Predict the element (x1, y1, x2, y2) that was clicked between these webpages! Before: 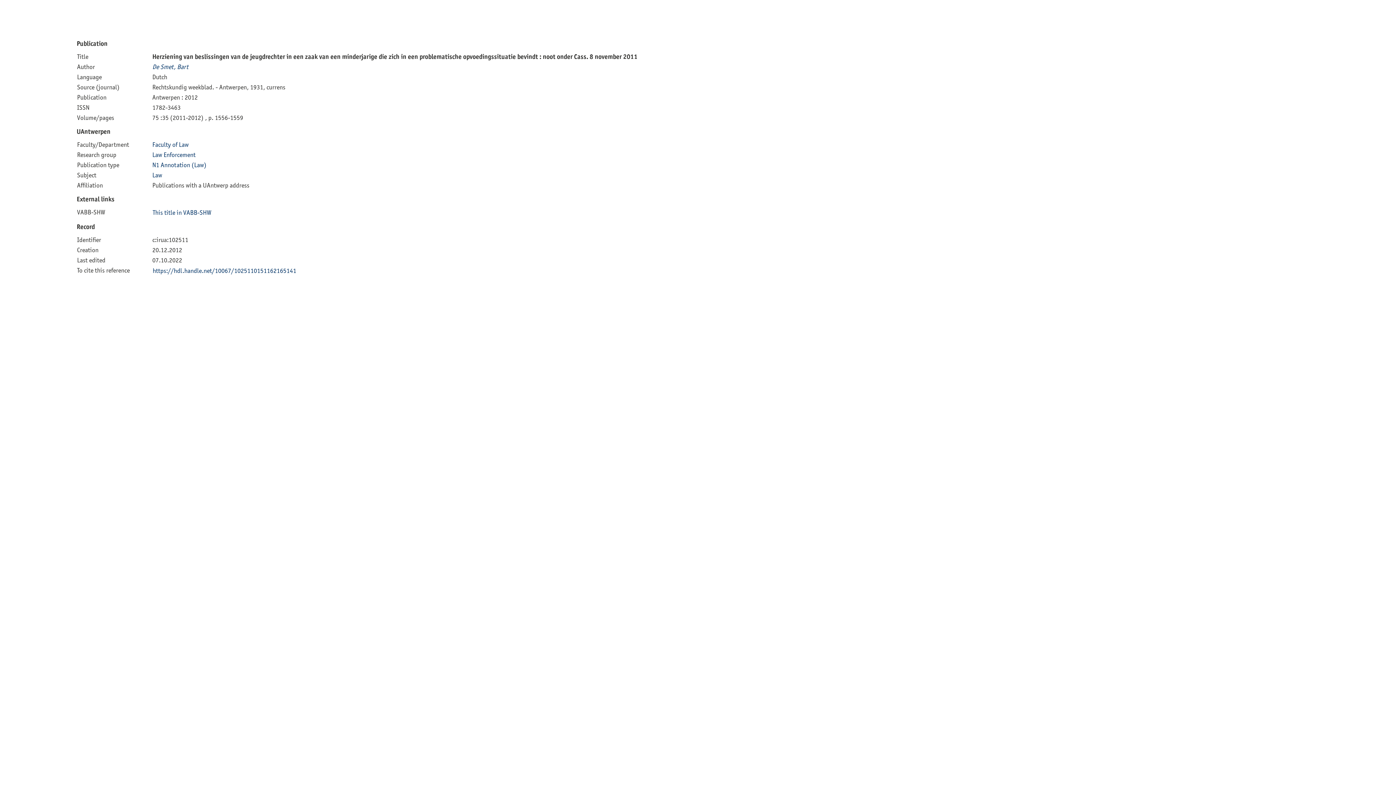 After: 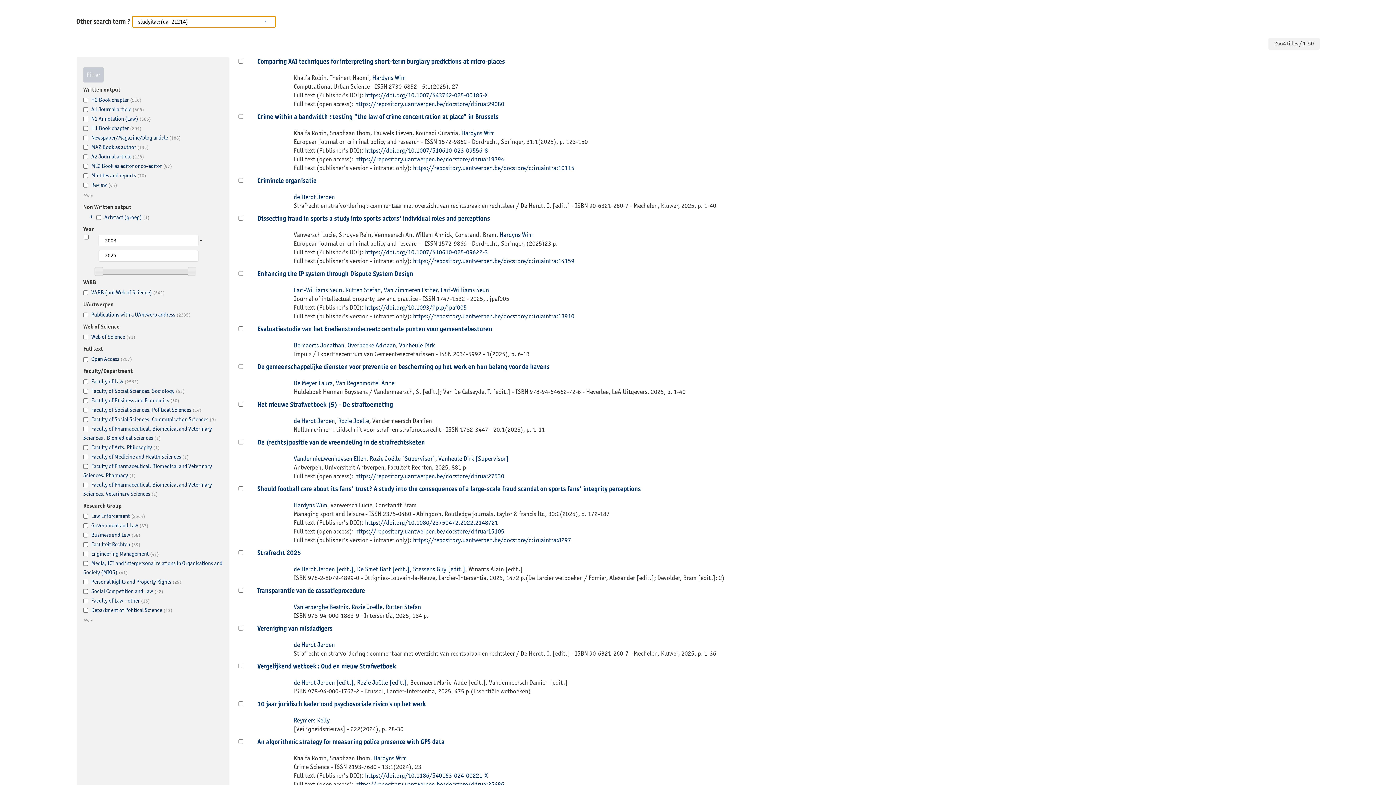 Action: label: Law Enforcement bbox: (152, 150, 195, 158)